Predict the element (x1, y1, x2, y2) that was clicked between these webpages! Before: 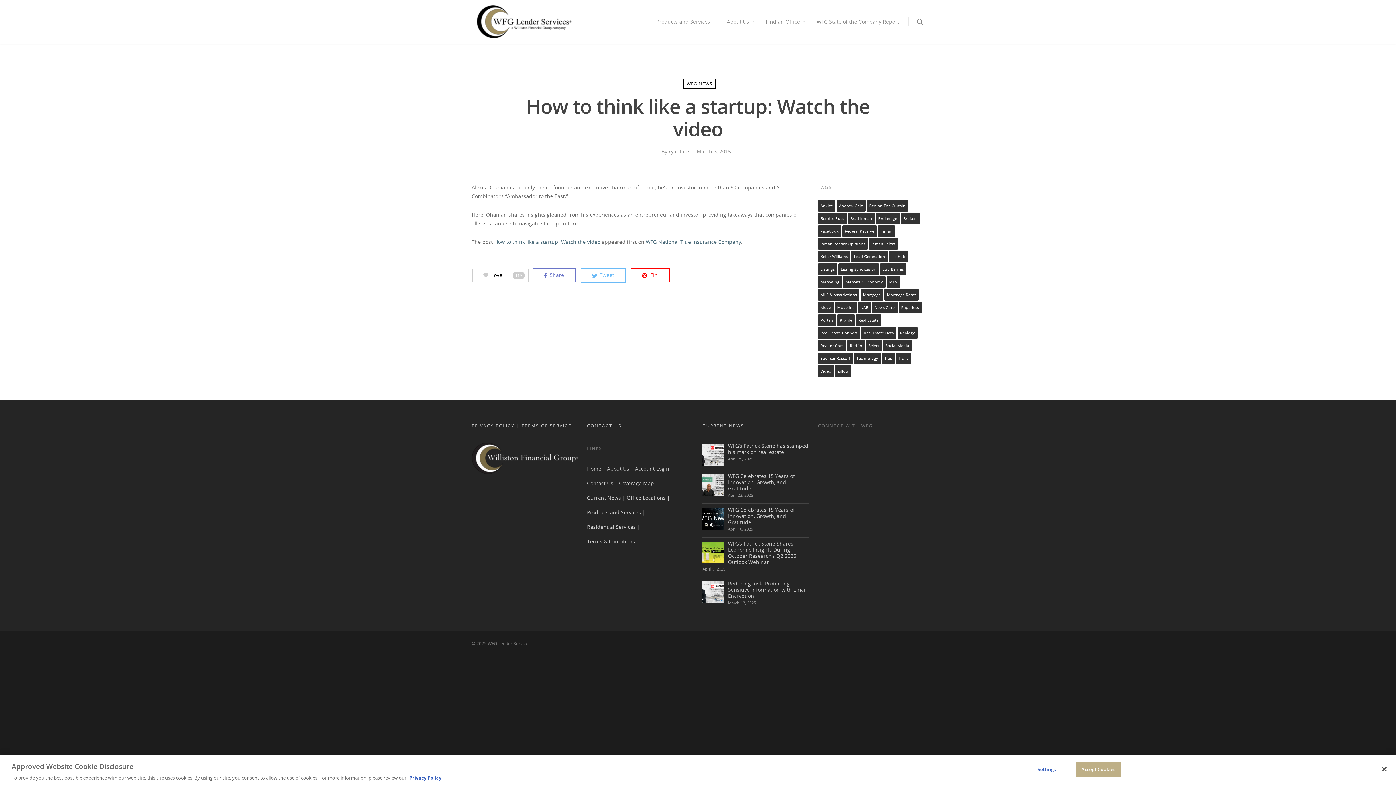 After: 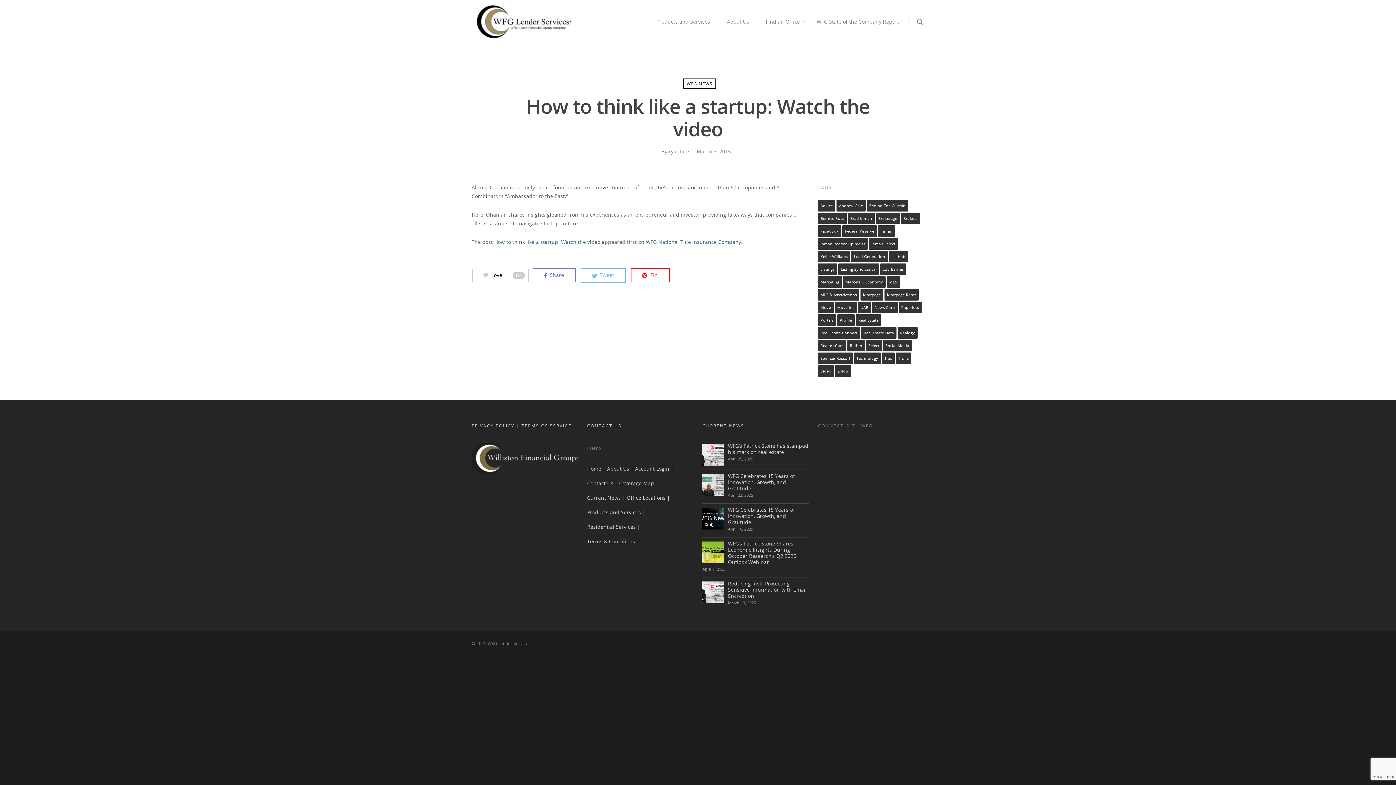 Action: bbox: (1075, 762, 1121, 777) label: Accept Cookies